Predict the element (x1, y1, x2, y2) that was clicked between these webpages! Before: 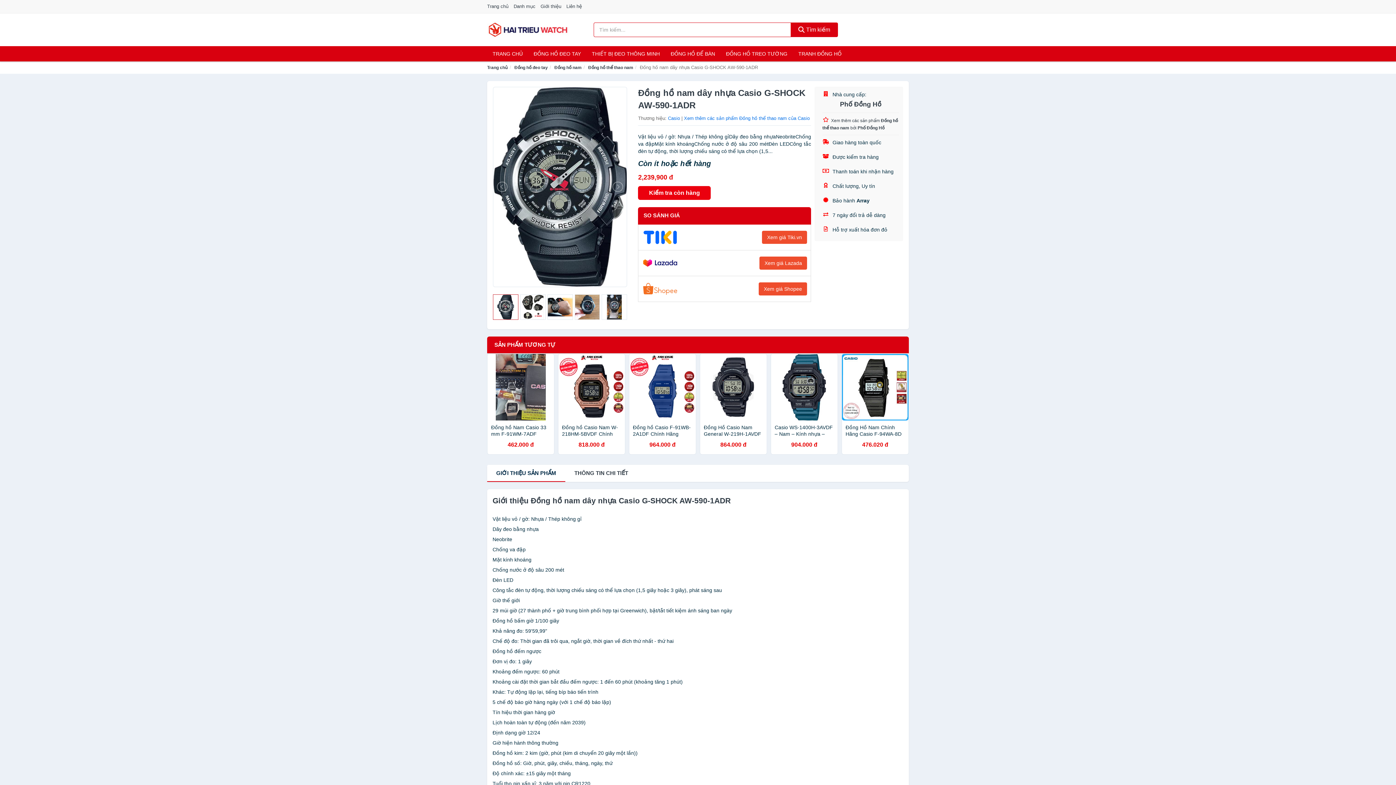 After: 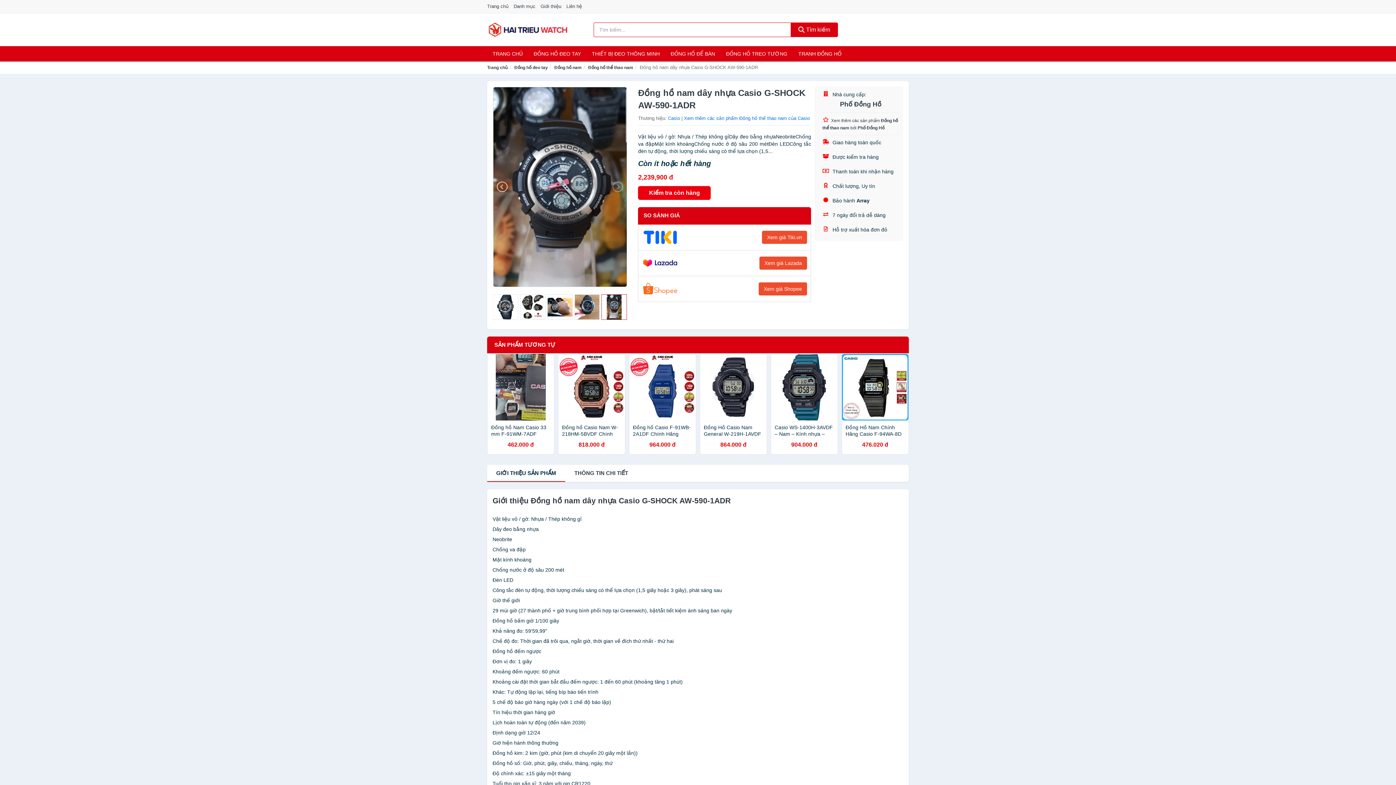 Action: bbox: (497, 181, 508, 192)